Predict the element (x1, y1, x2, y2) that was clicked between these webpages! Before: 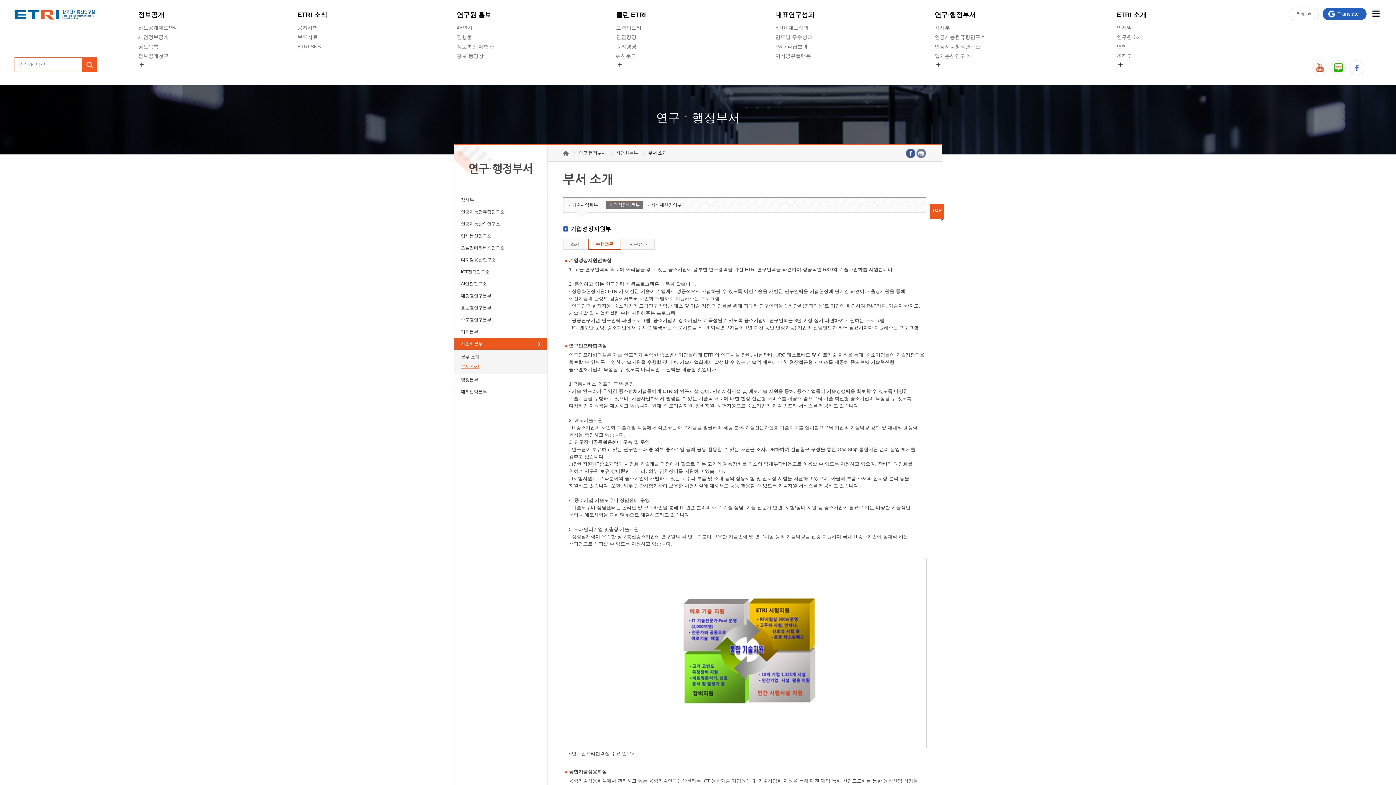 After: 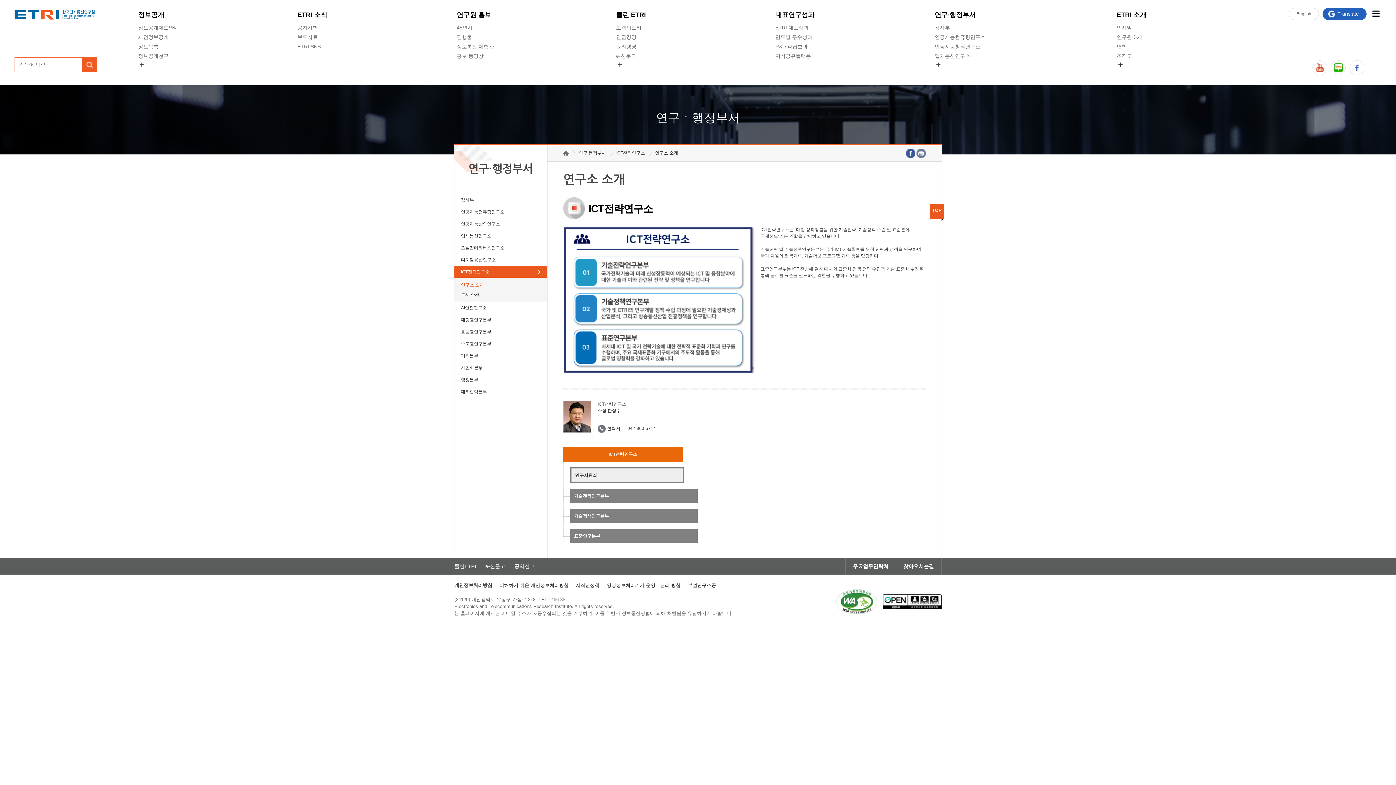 Action: label: ICT전략연구소 bbox: (454, 266, 547, 277)